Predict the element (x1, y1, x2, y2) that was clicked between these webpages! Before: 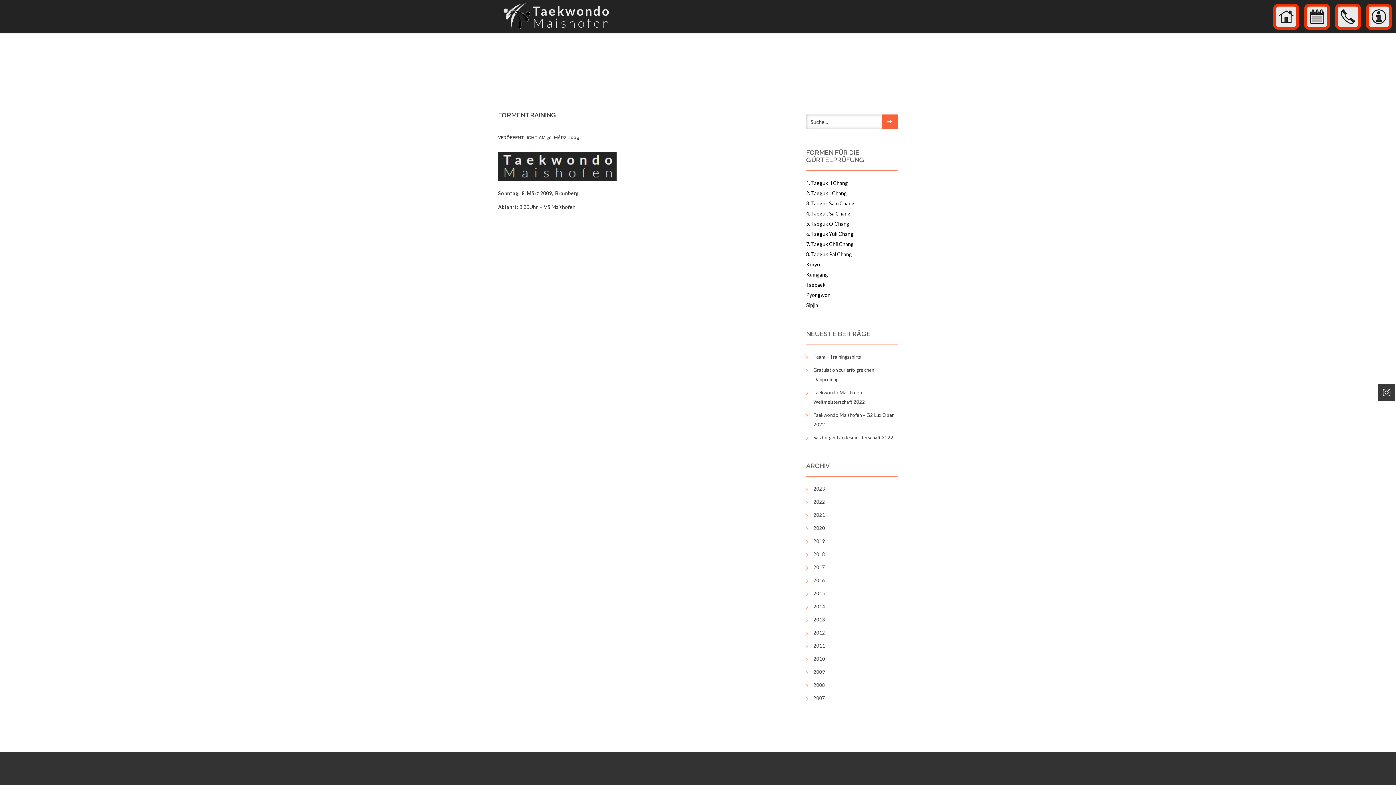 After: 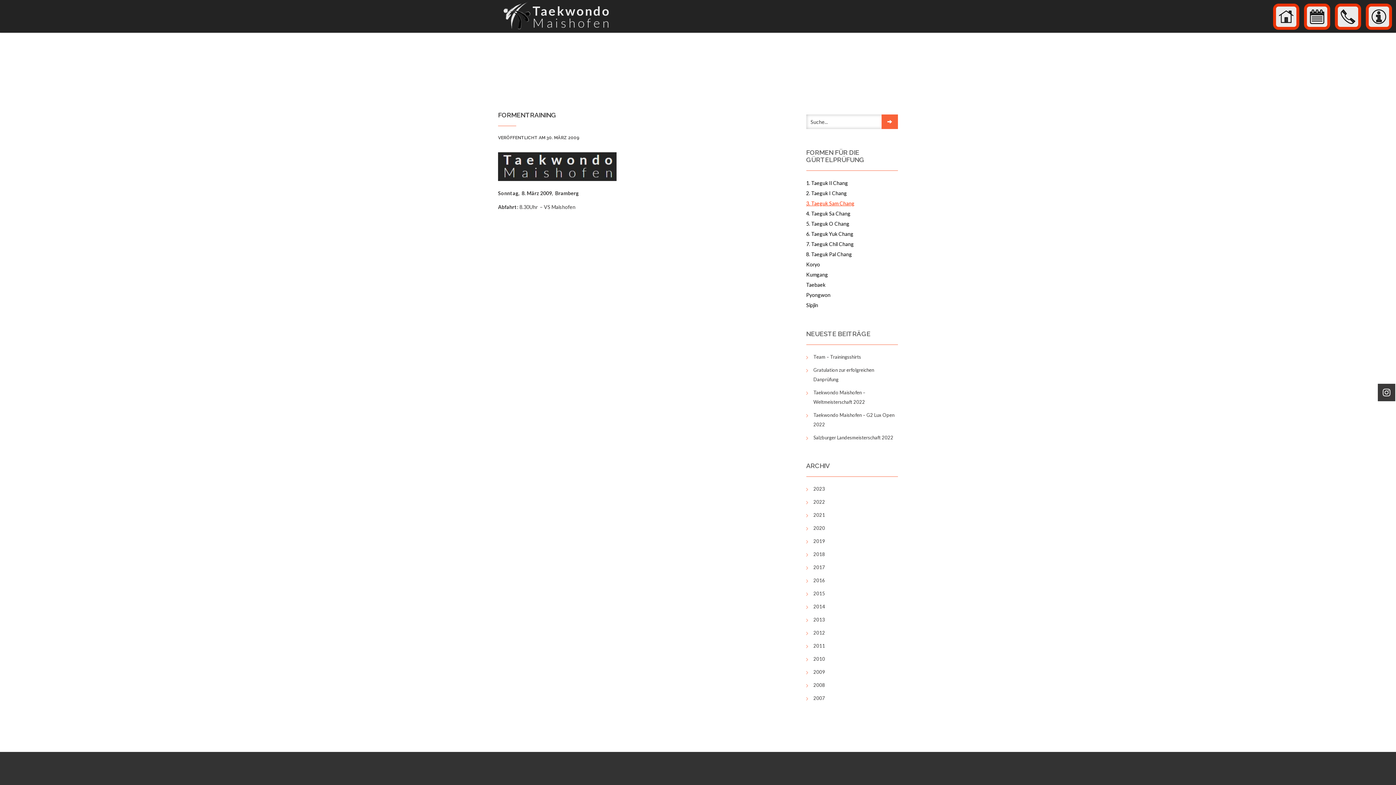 Action: label: 3. Taeguk Sam Chang bbox: (806, 200, 854, 206)